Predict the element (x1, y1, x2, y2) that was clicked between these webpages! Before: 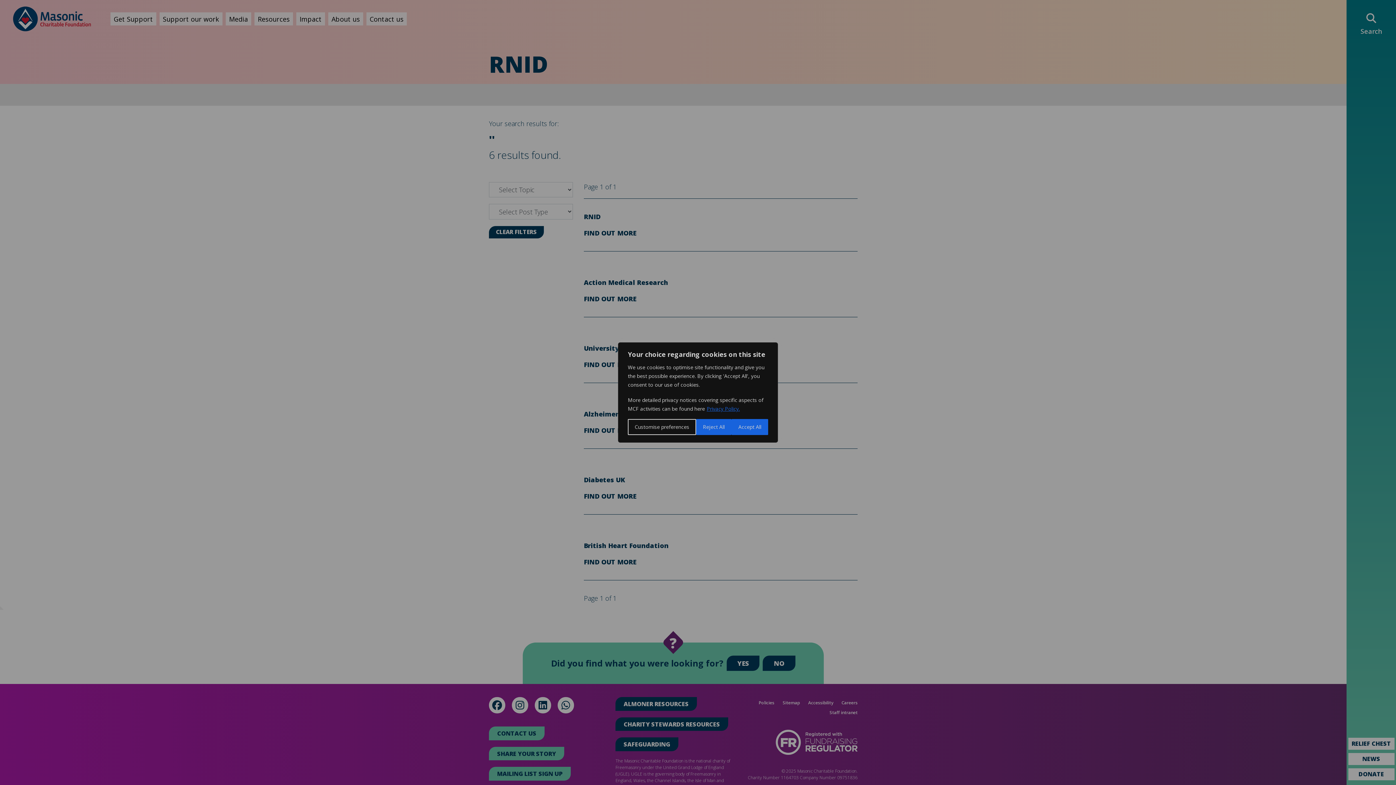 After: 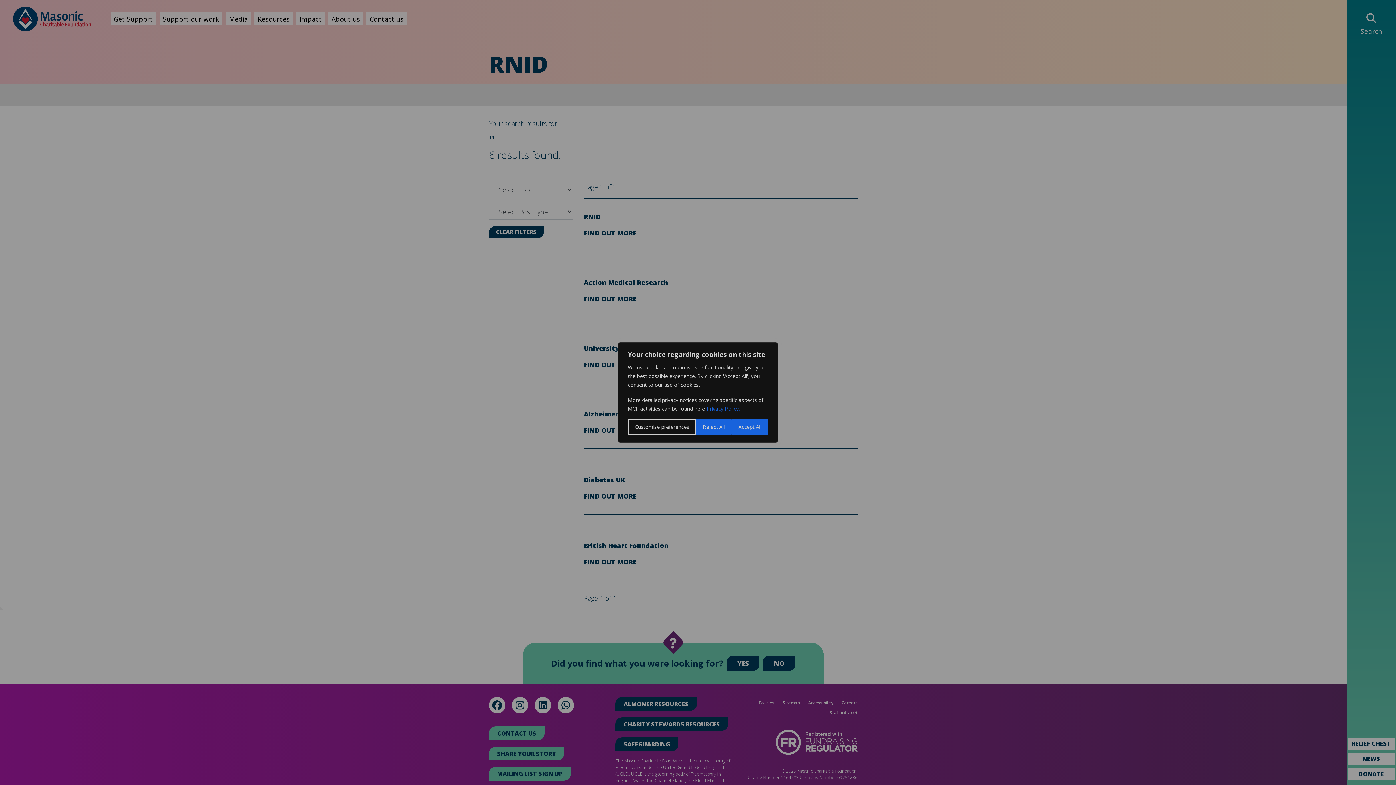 Action: bbox: (706, 405, 740, 412) label: Privacy Policy.